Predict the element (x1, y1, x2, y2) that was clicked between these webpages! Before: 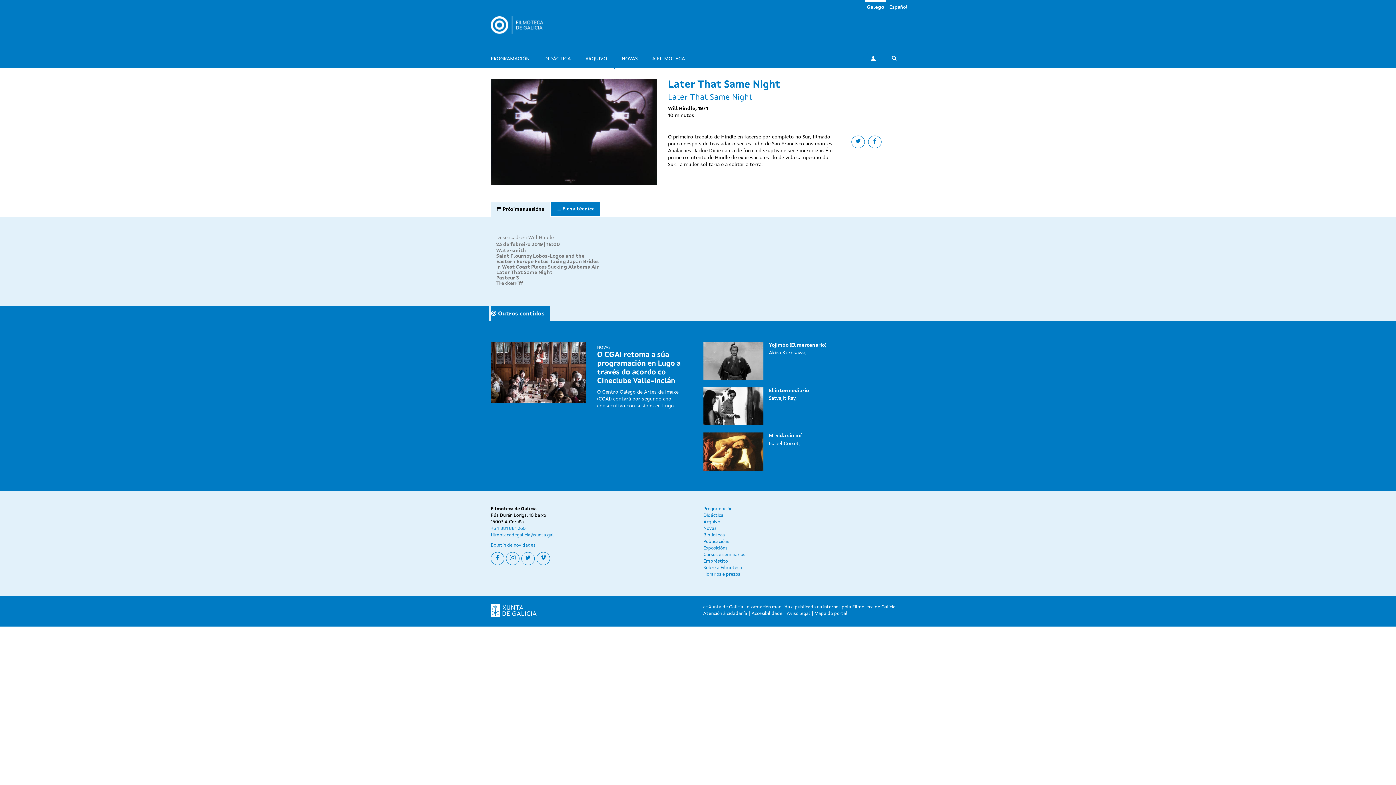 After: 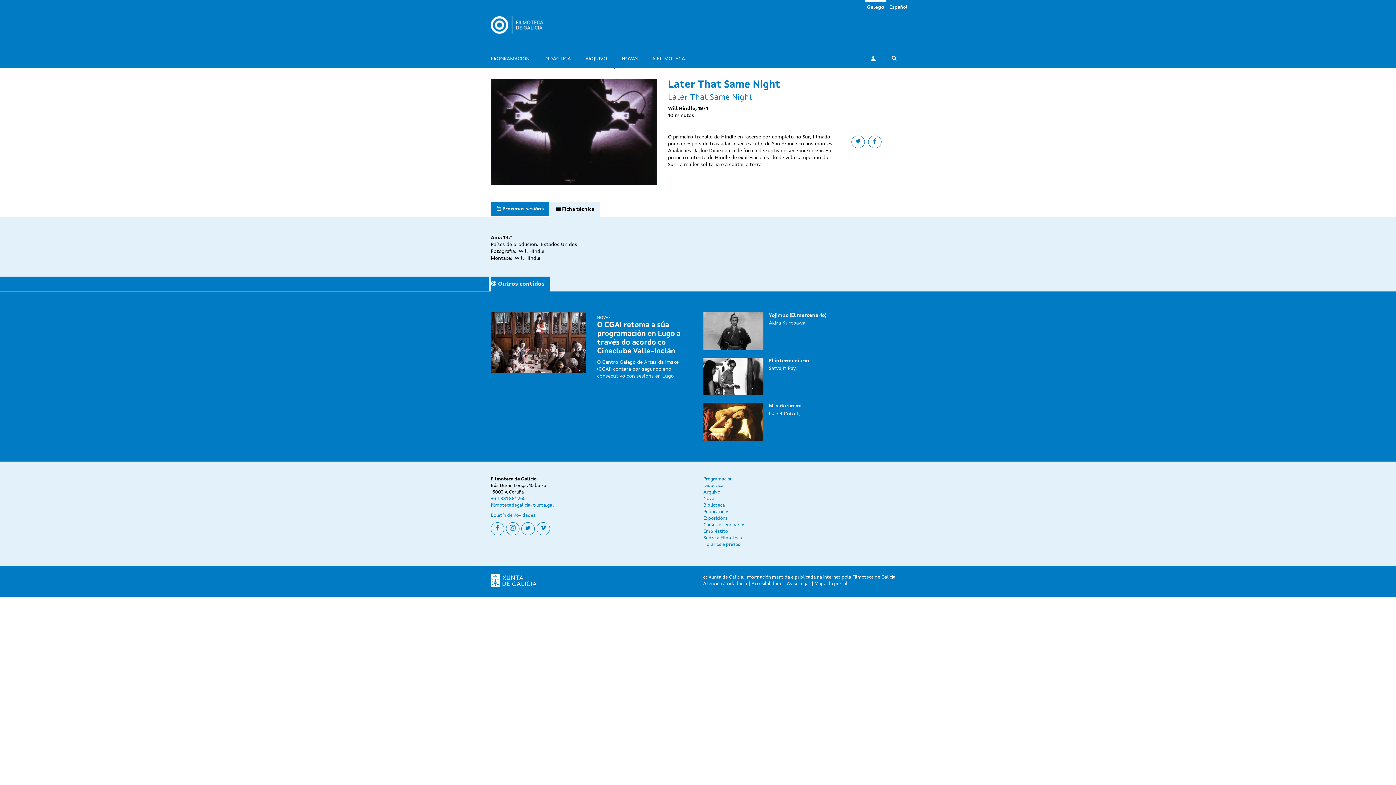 Action: label:  Ficha técnica bbox: (550, 202, 600, 216)